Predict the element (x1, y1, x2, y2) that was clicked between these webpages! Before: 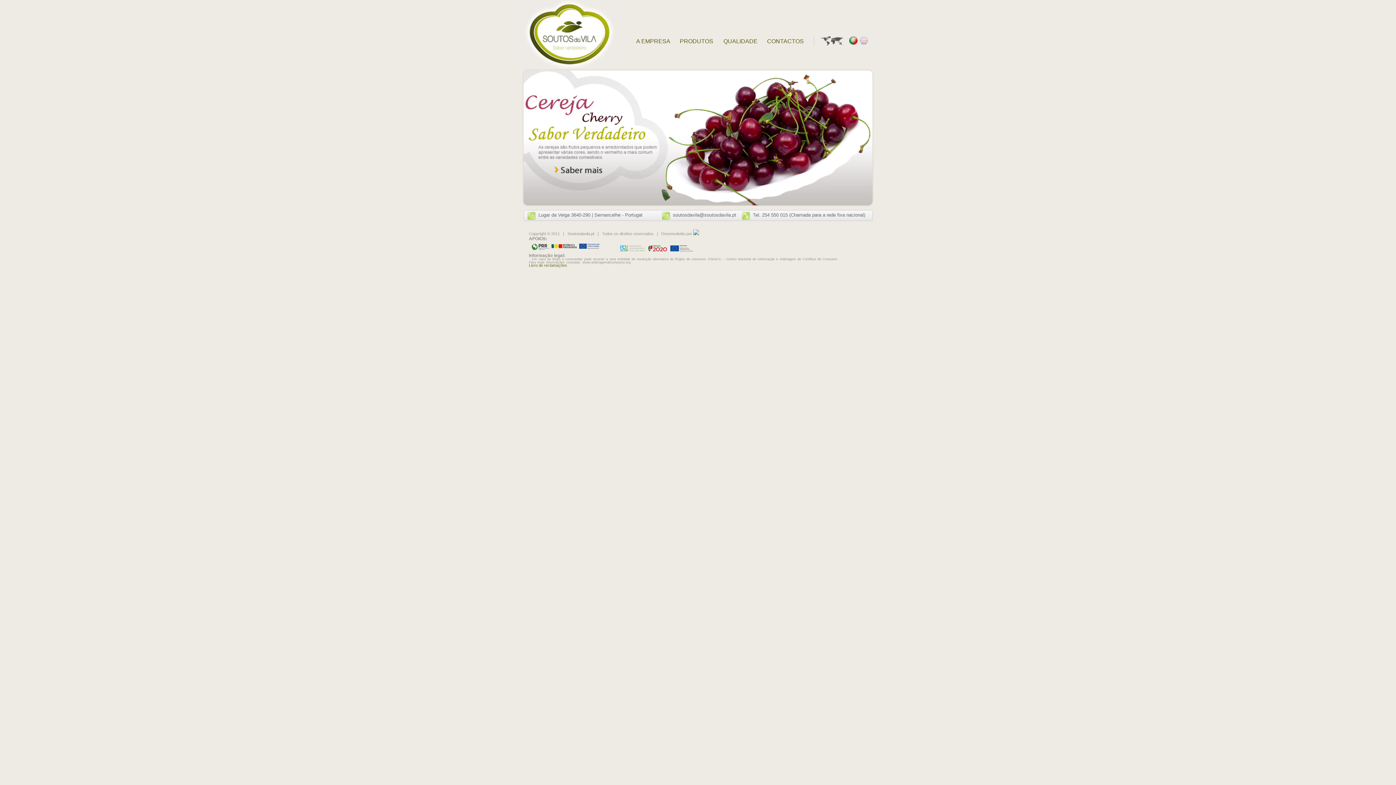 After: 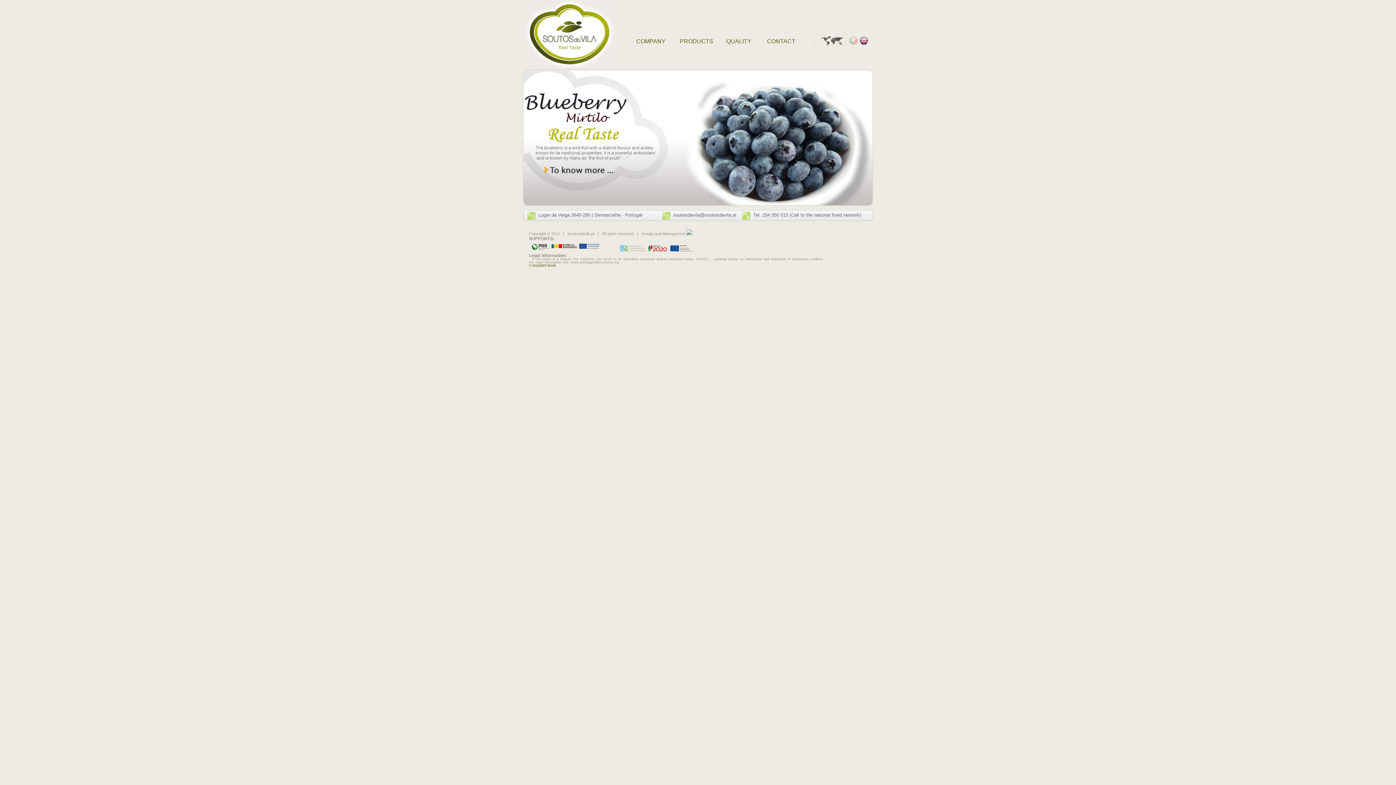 Action: bbox: (860, 36, 868, 47)